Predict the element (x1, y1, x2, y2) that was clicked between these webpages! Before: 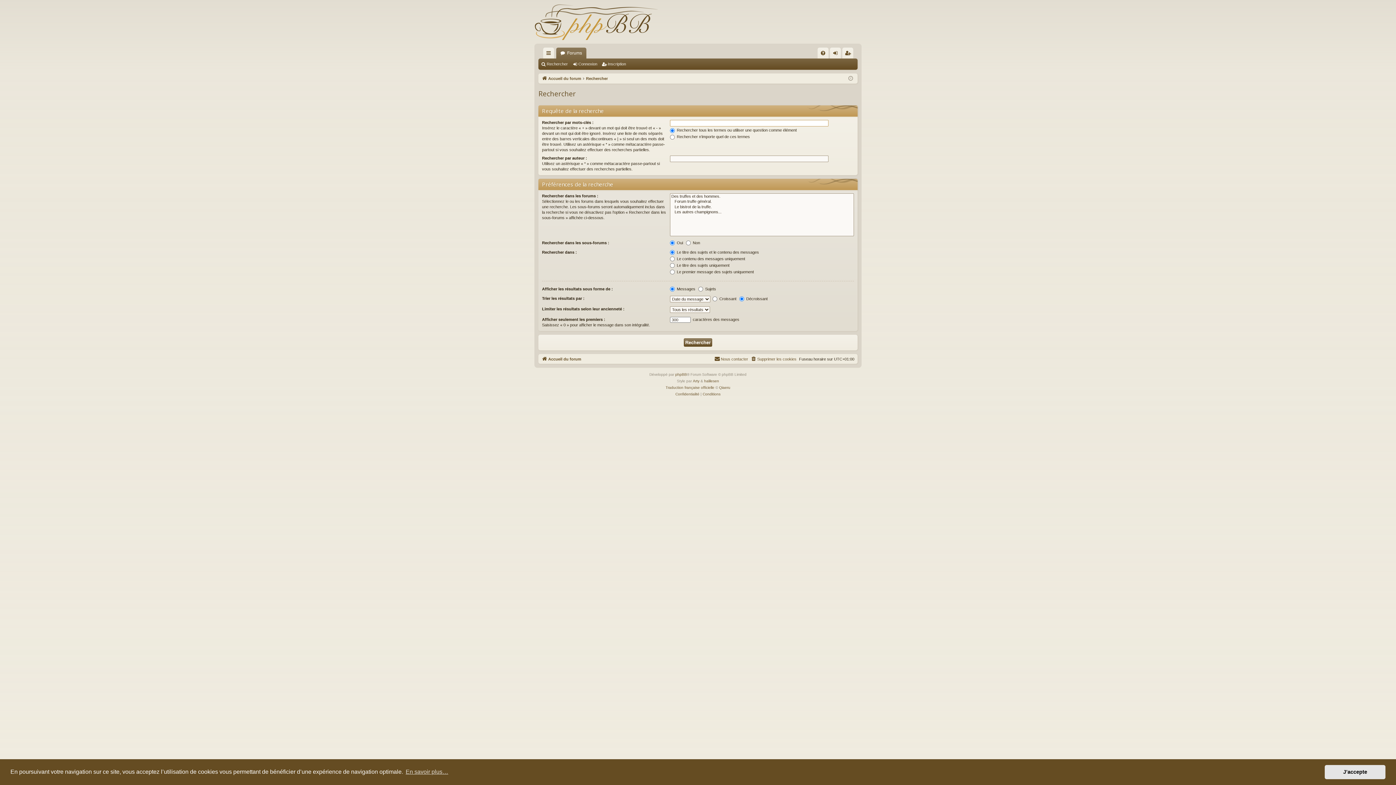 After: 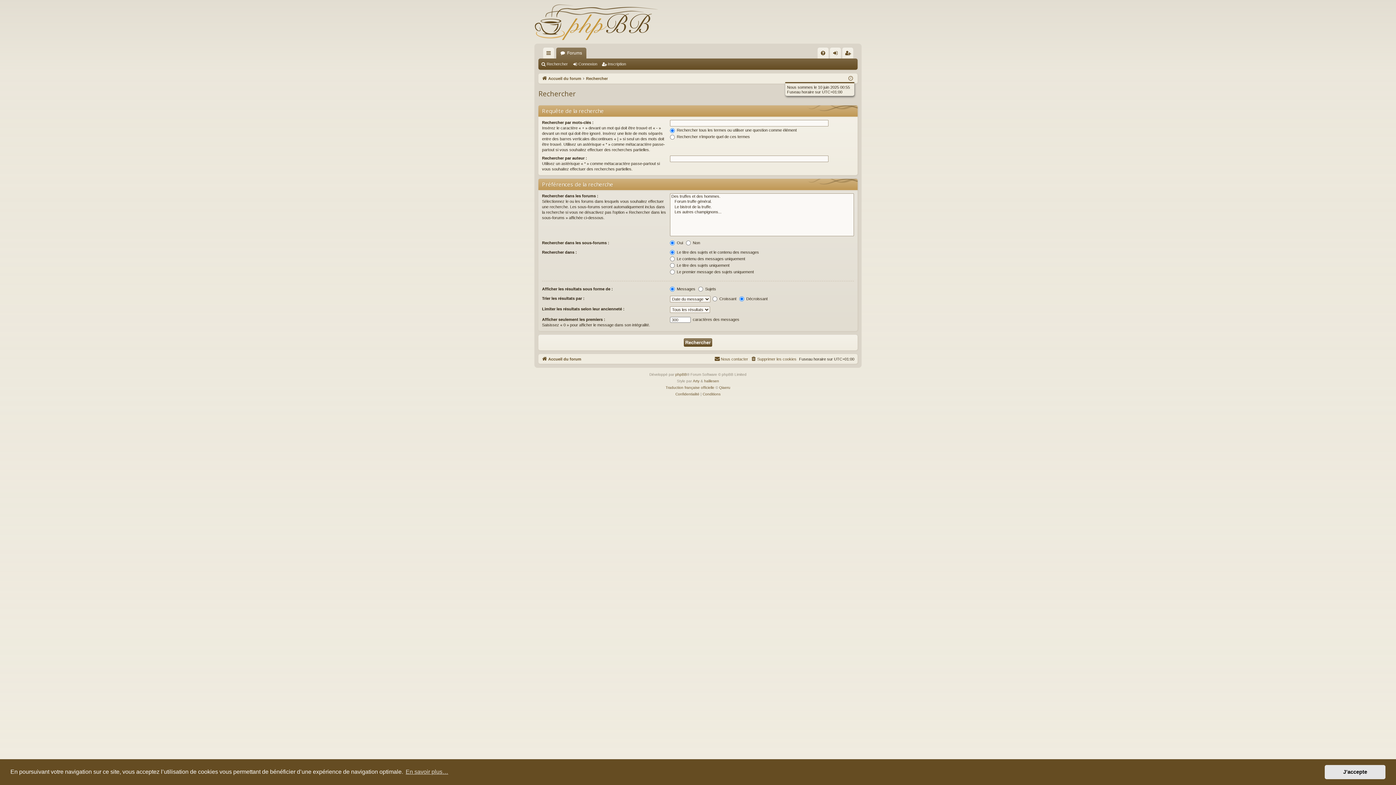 Action: bbox: (848, 74, 853, 82)